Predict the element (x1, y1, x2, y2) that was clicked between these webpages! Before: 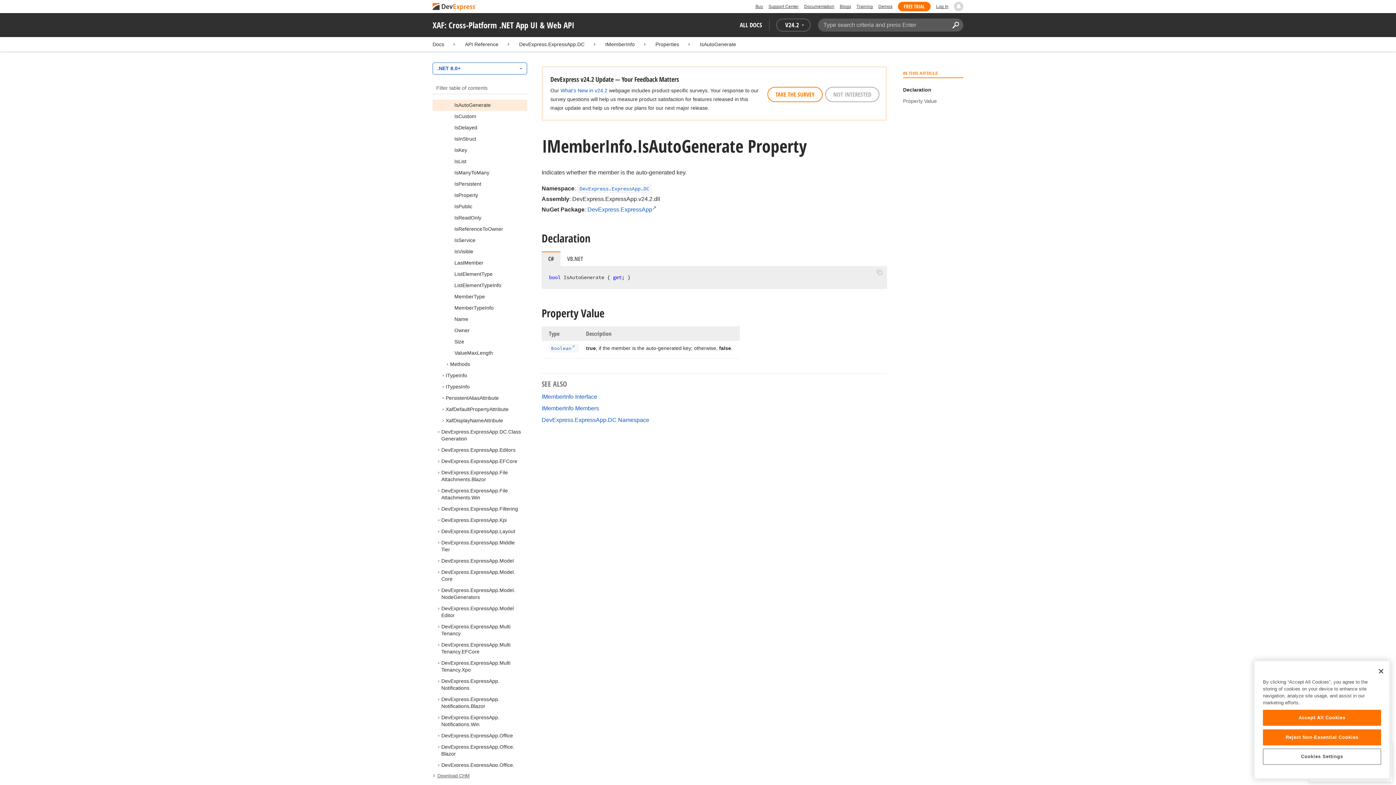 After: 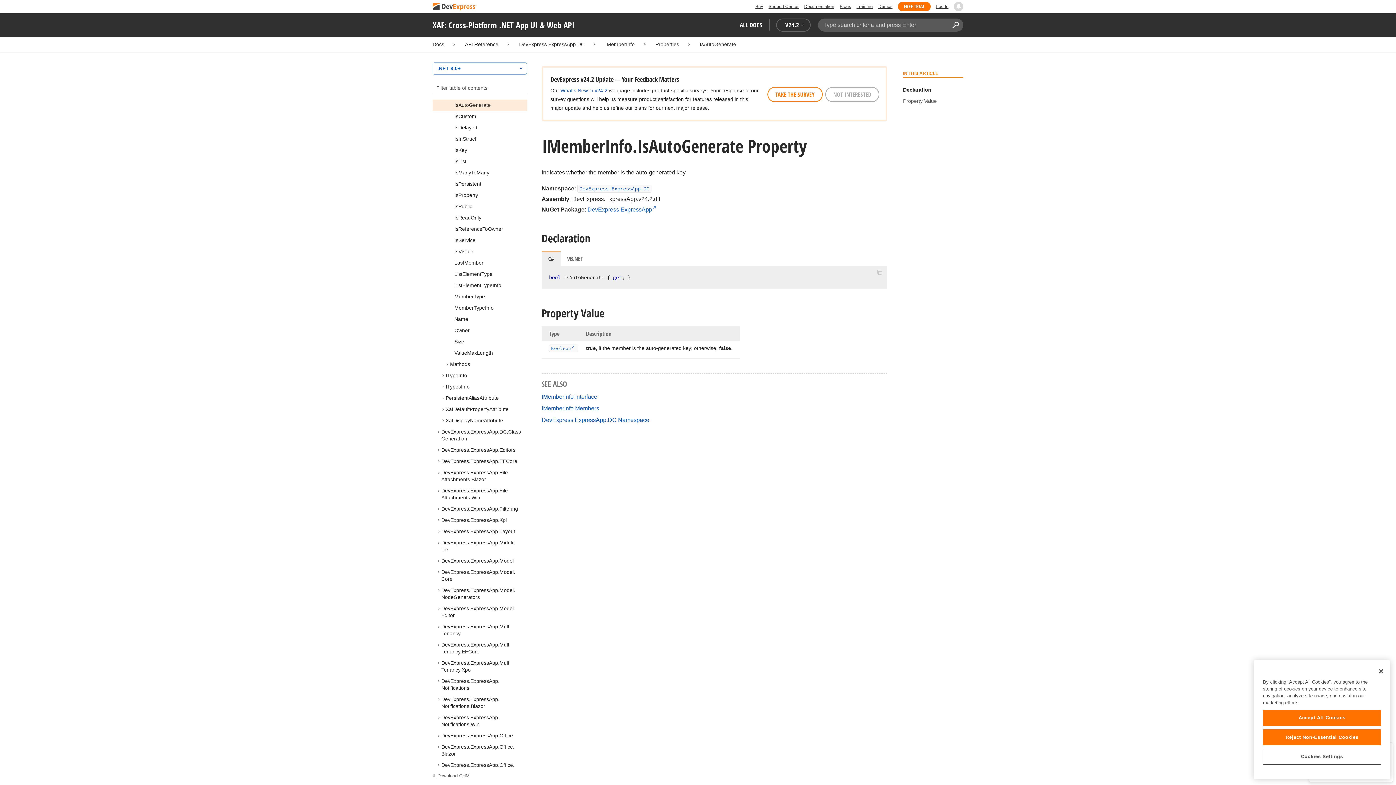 Action: label: What's New in v24.2 bbox: (560, 87, 607, 93)